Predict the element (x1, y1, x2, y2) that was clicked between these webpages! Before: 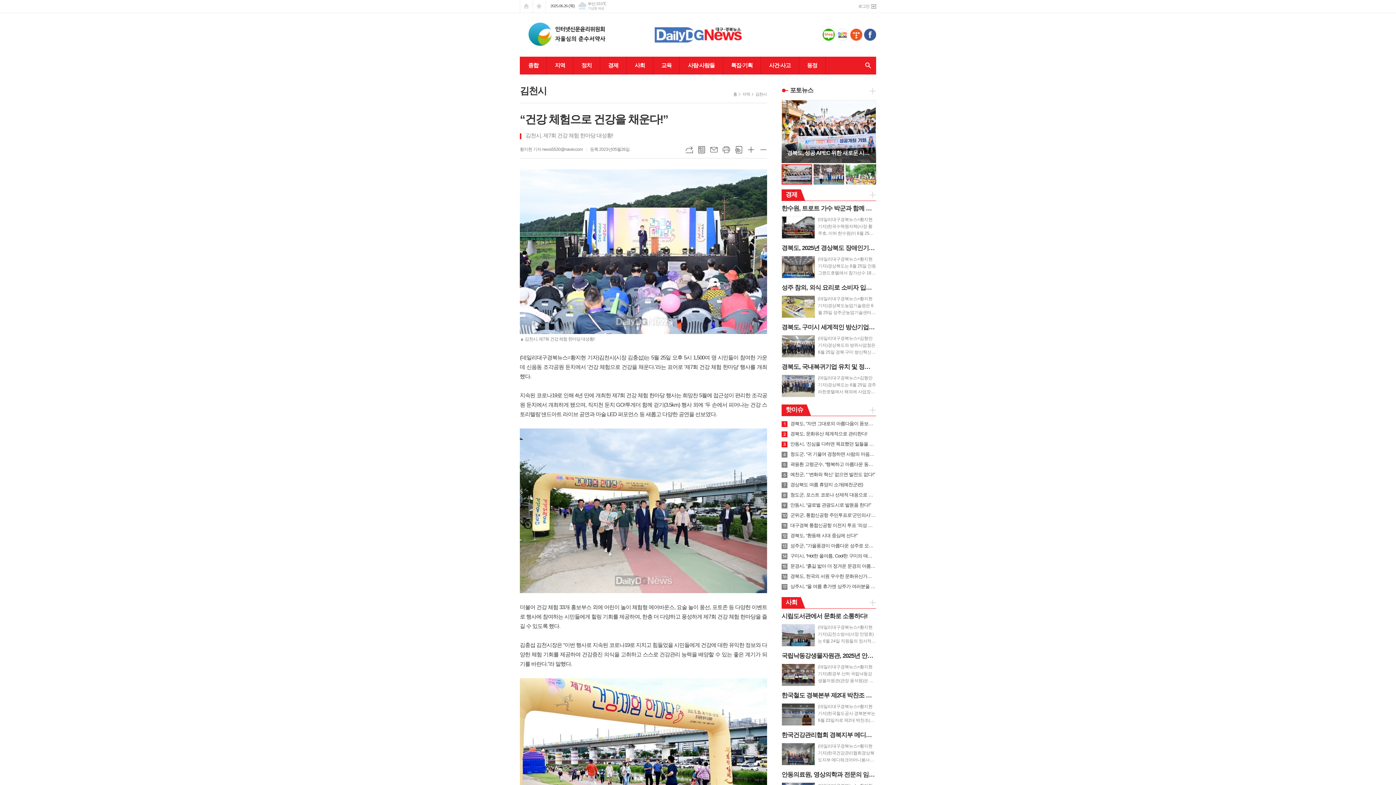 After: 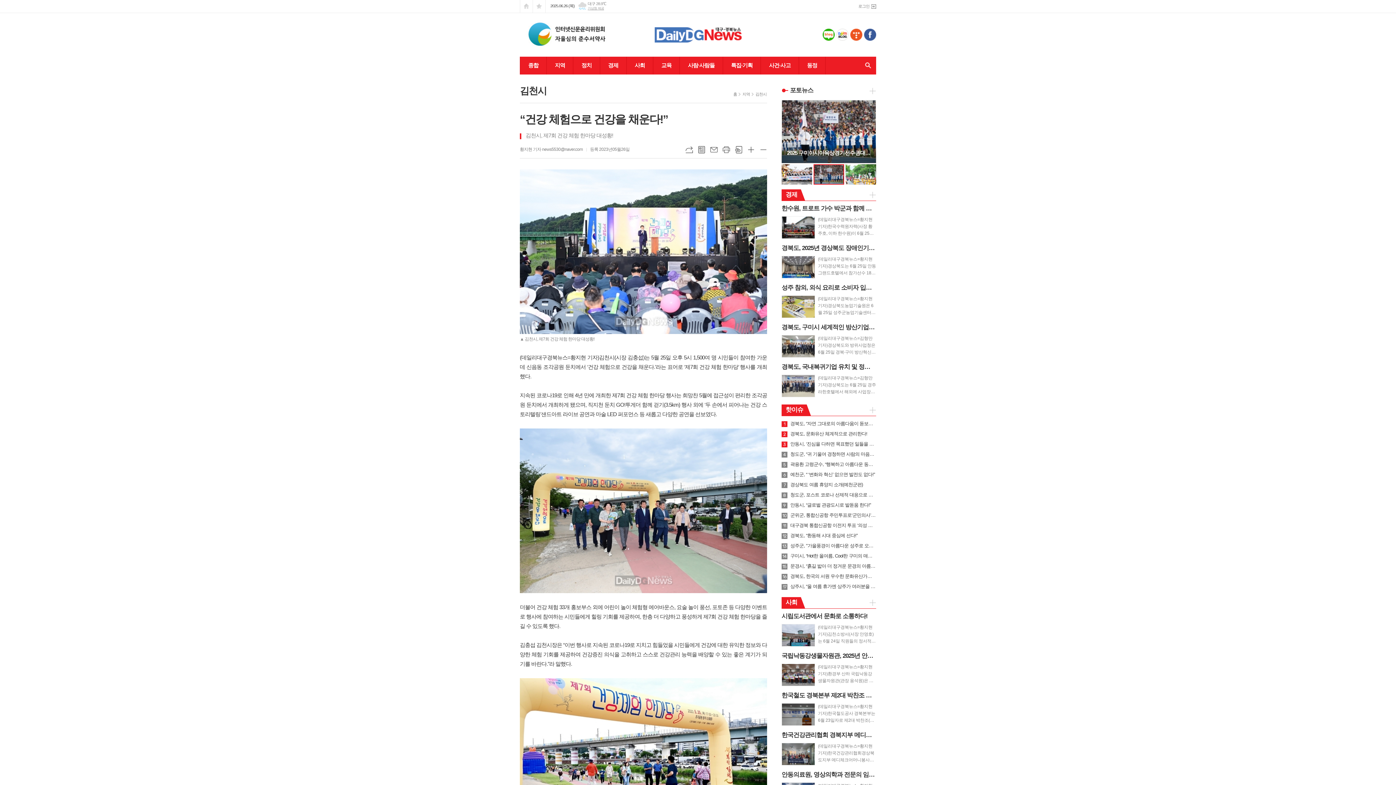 Action: bbox: (587, 6, 604, 10) label: 기상청 제공